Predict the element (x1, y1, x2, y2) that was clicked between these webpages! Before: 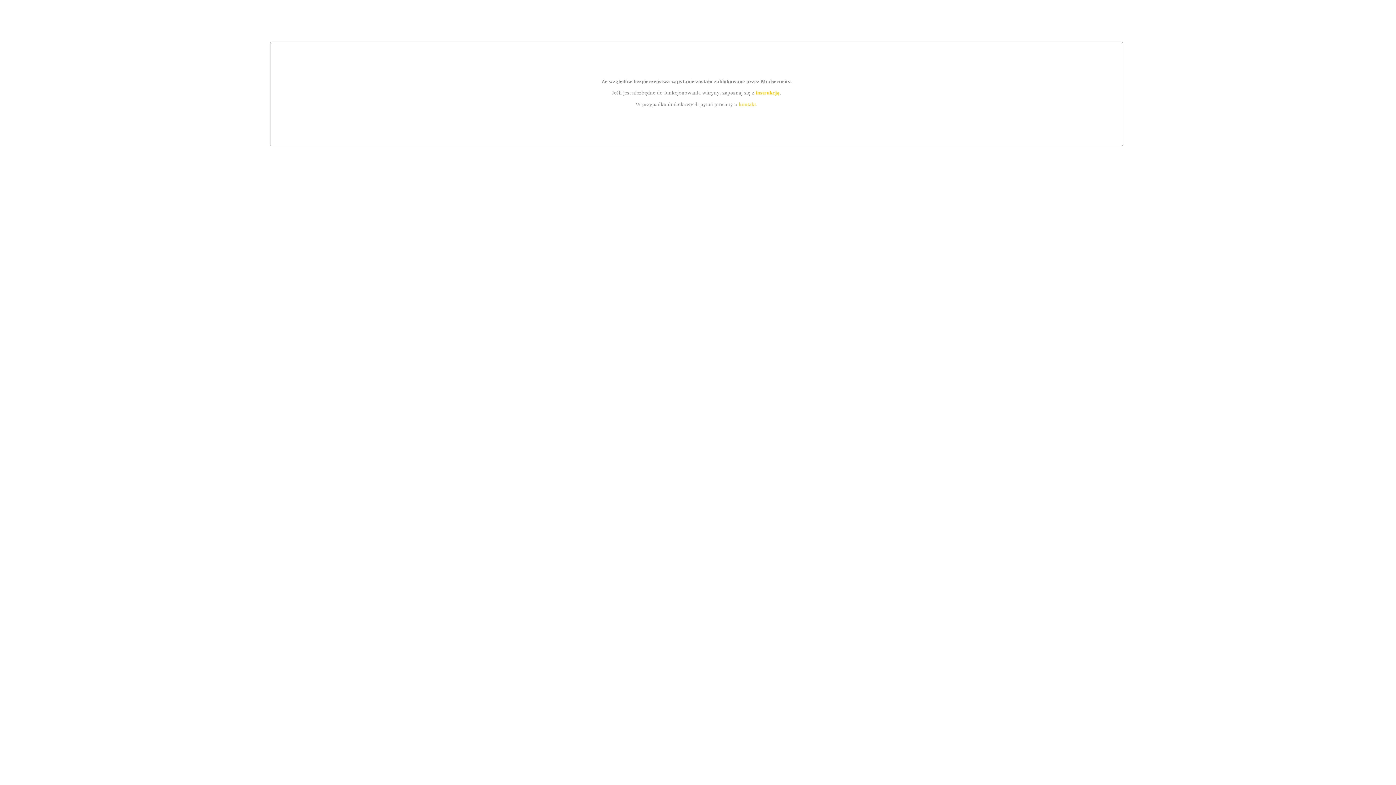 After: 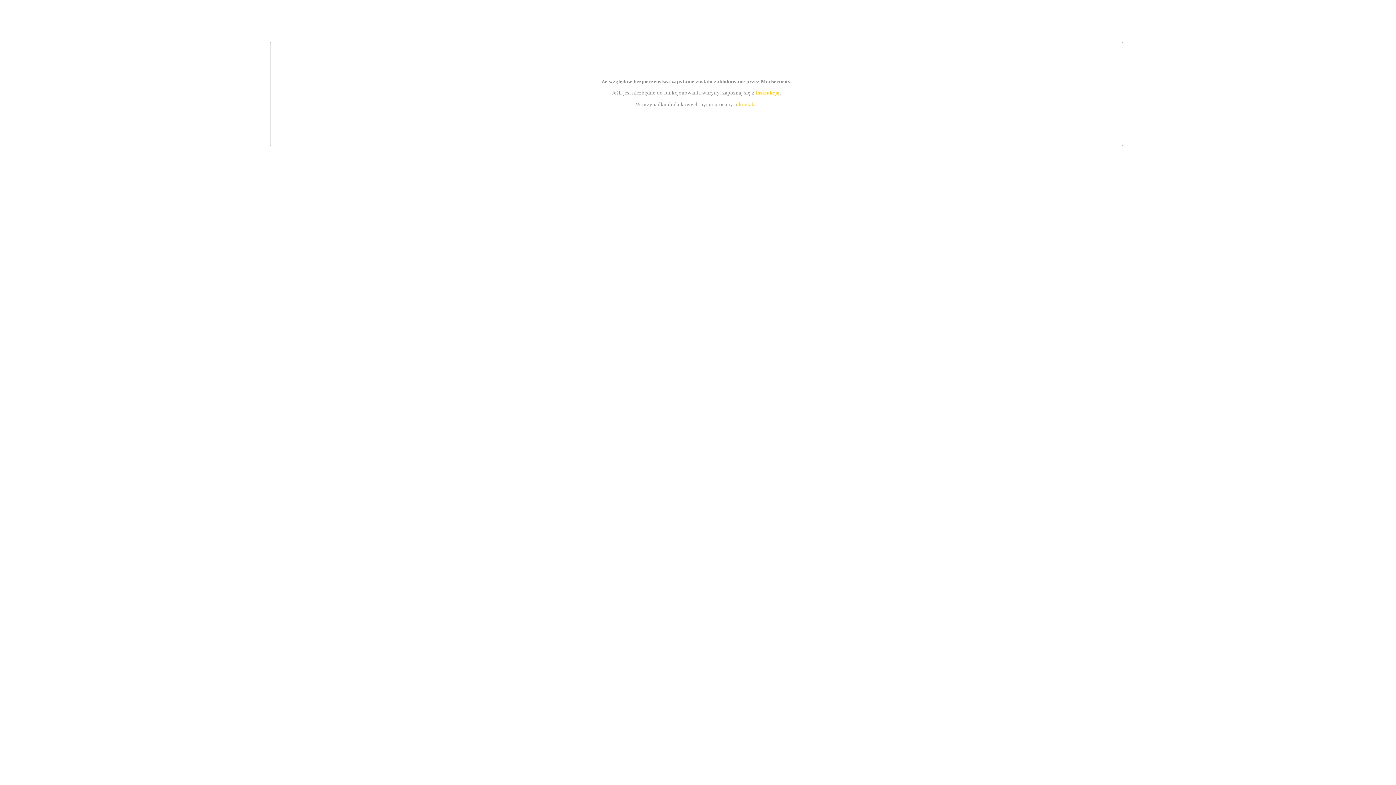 Action: bbox: (739, 101, 756, 107) label: kontakt